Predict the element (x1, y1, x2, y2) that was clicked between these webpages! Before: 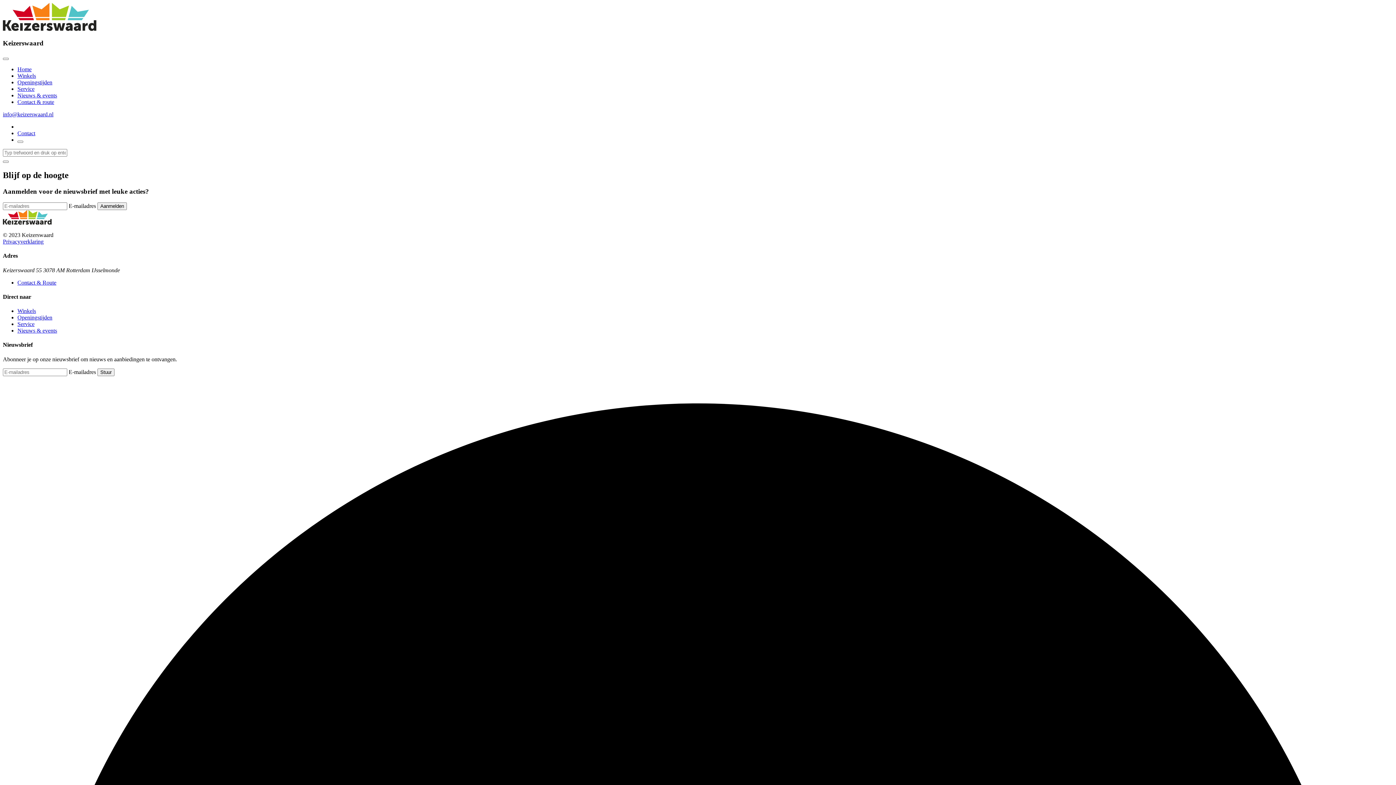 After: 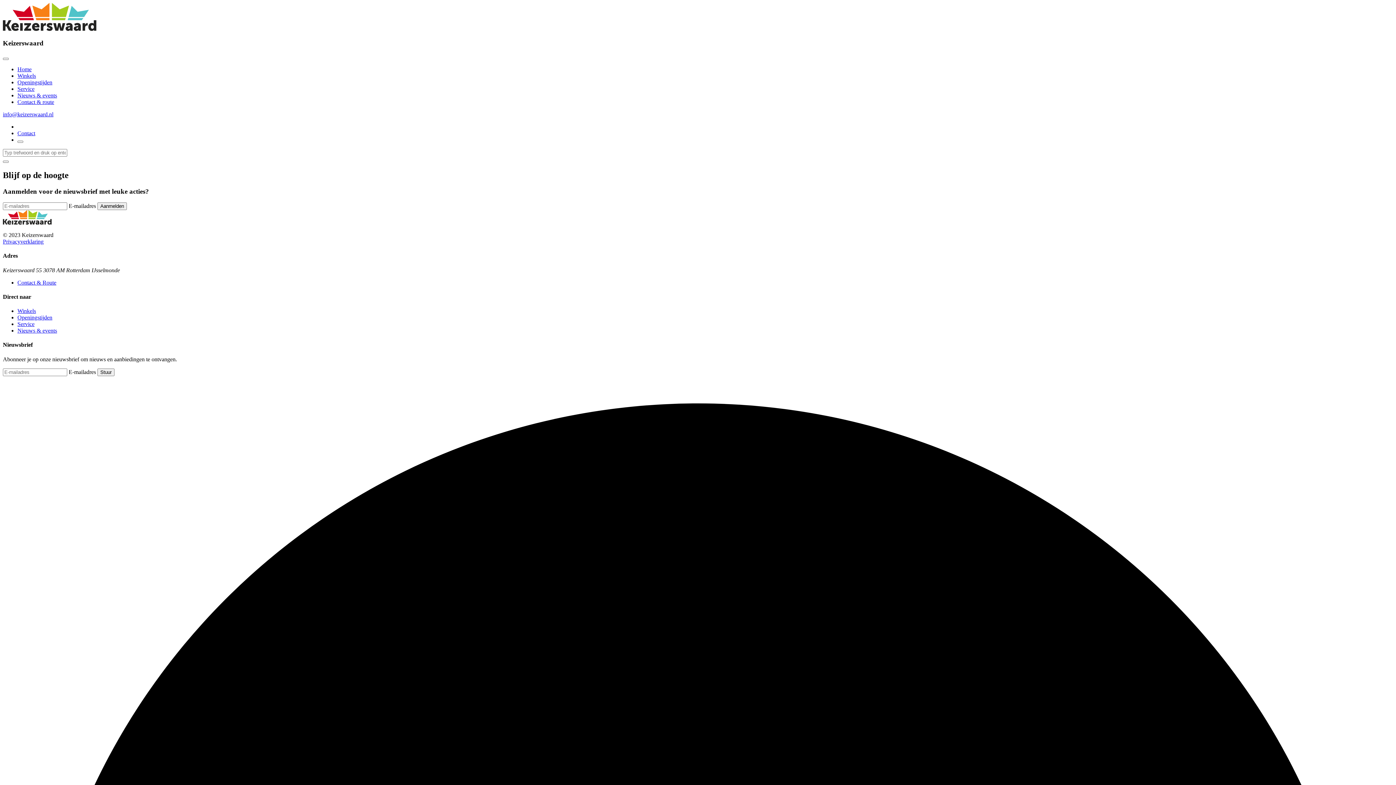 Action: label: info@keizerswaard.nl bbox: (2, 111, 53, 117)